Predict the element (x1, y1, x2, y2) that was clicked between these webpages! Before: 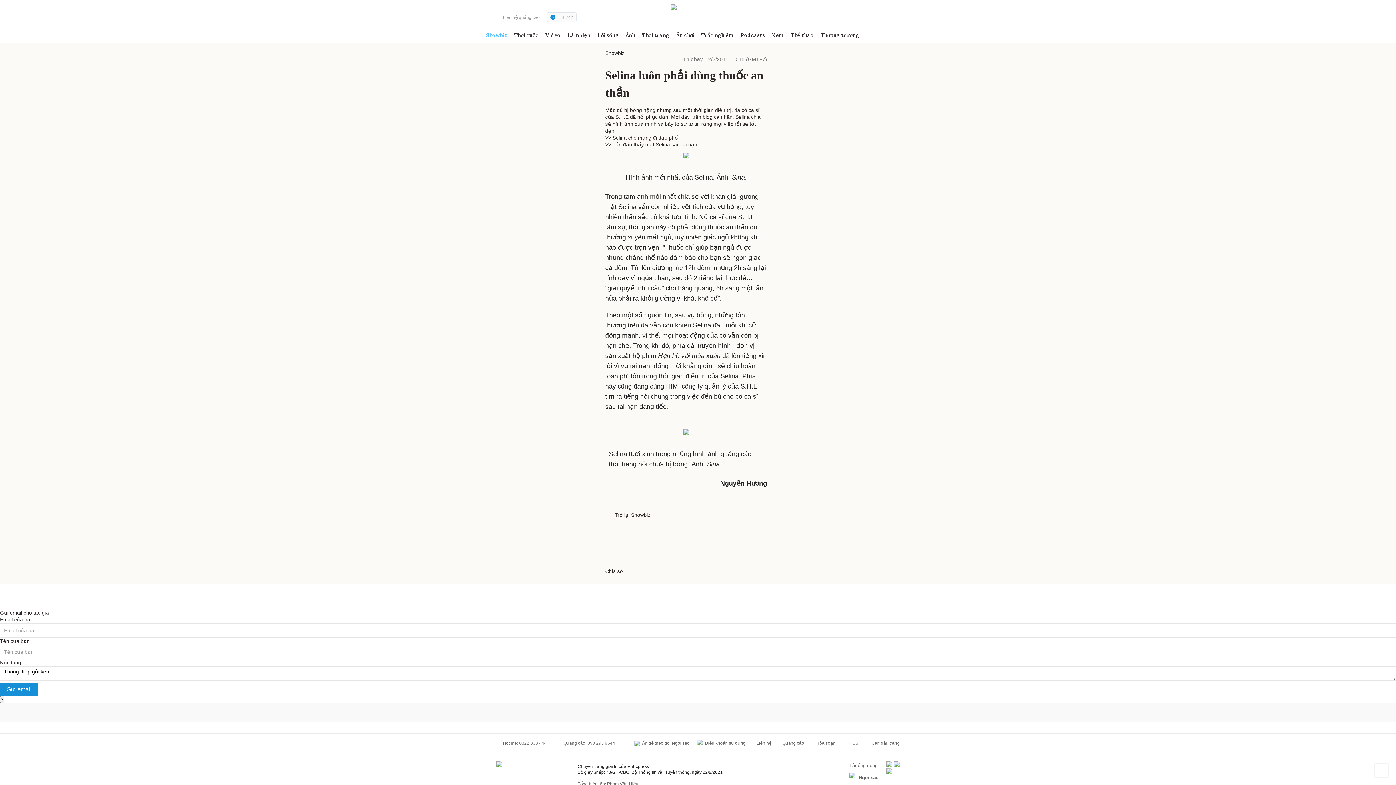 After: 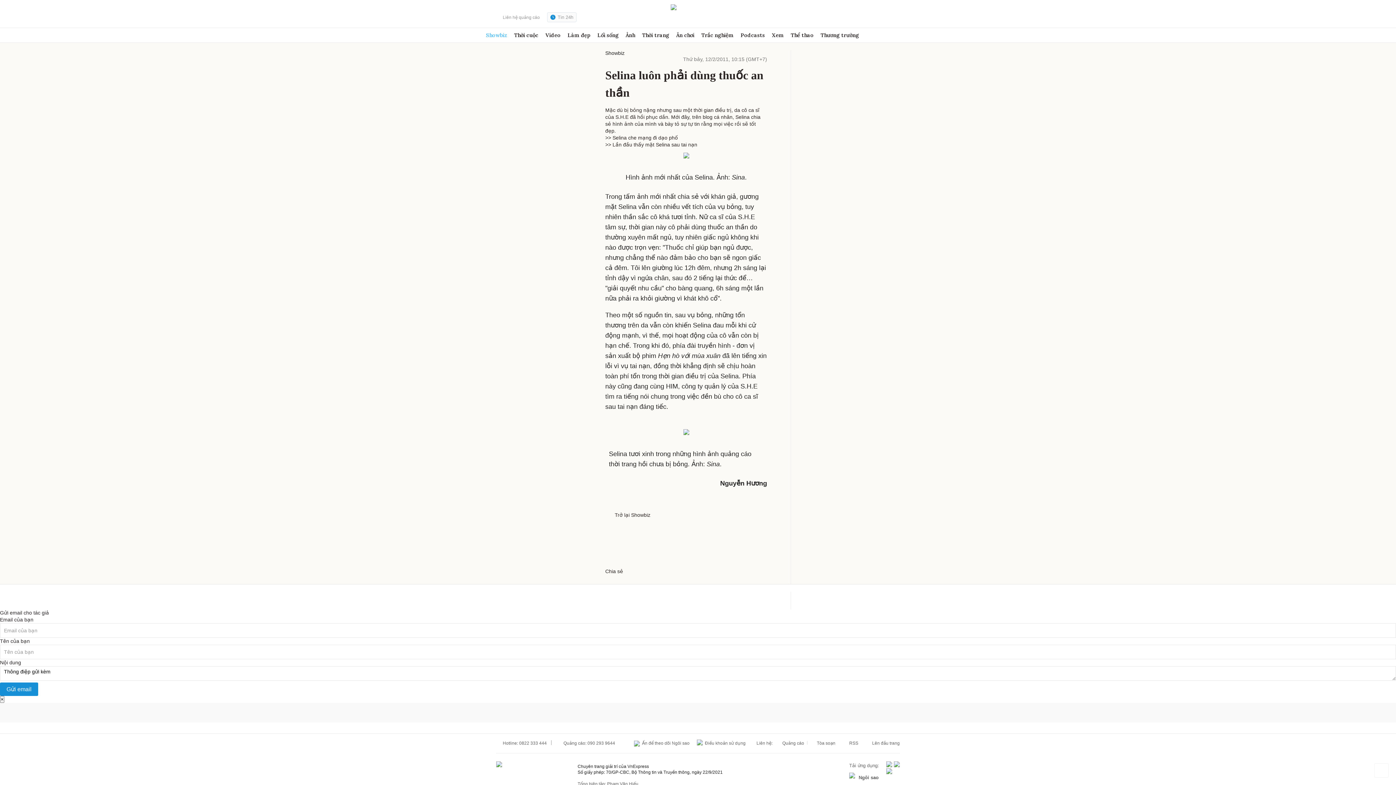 Action: bbox: (496, 124, 605, 130)